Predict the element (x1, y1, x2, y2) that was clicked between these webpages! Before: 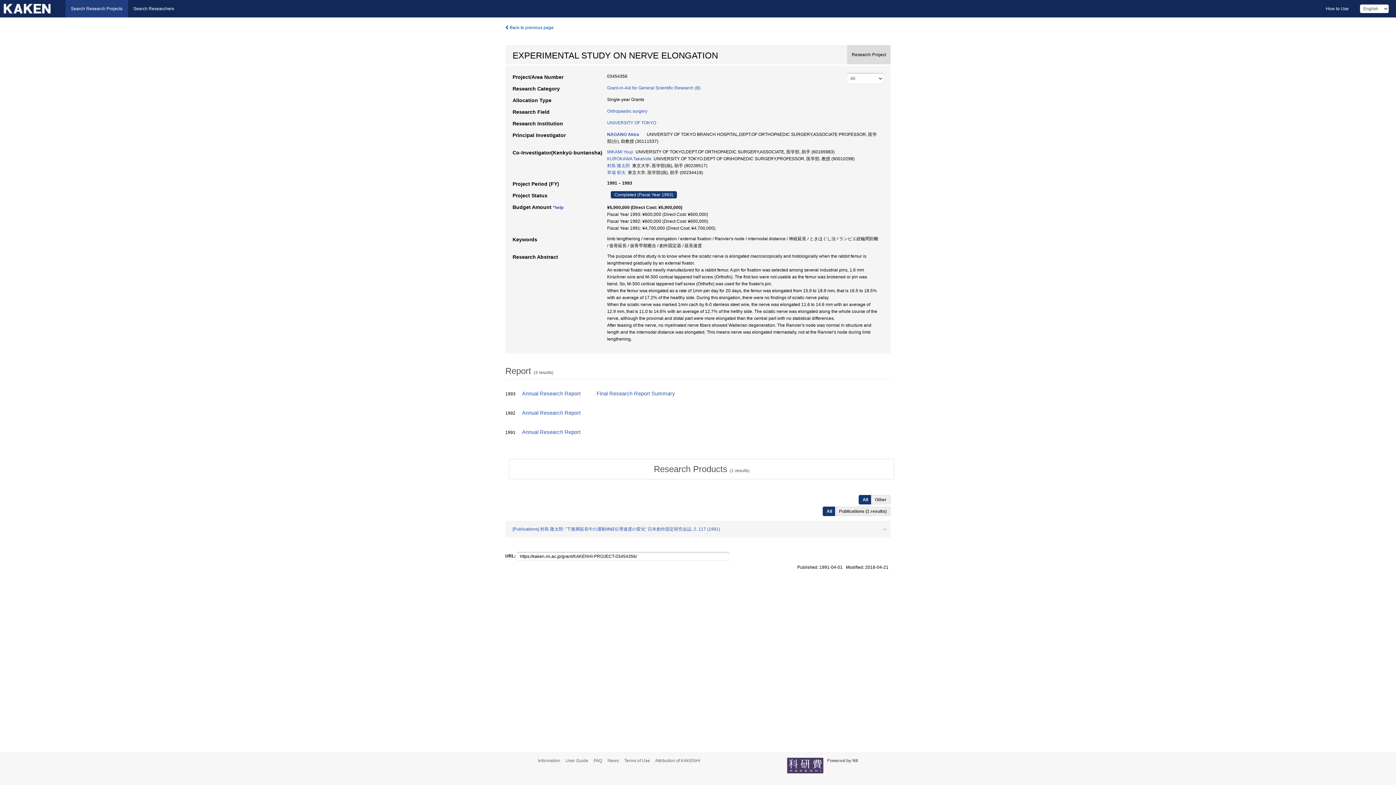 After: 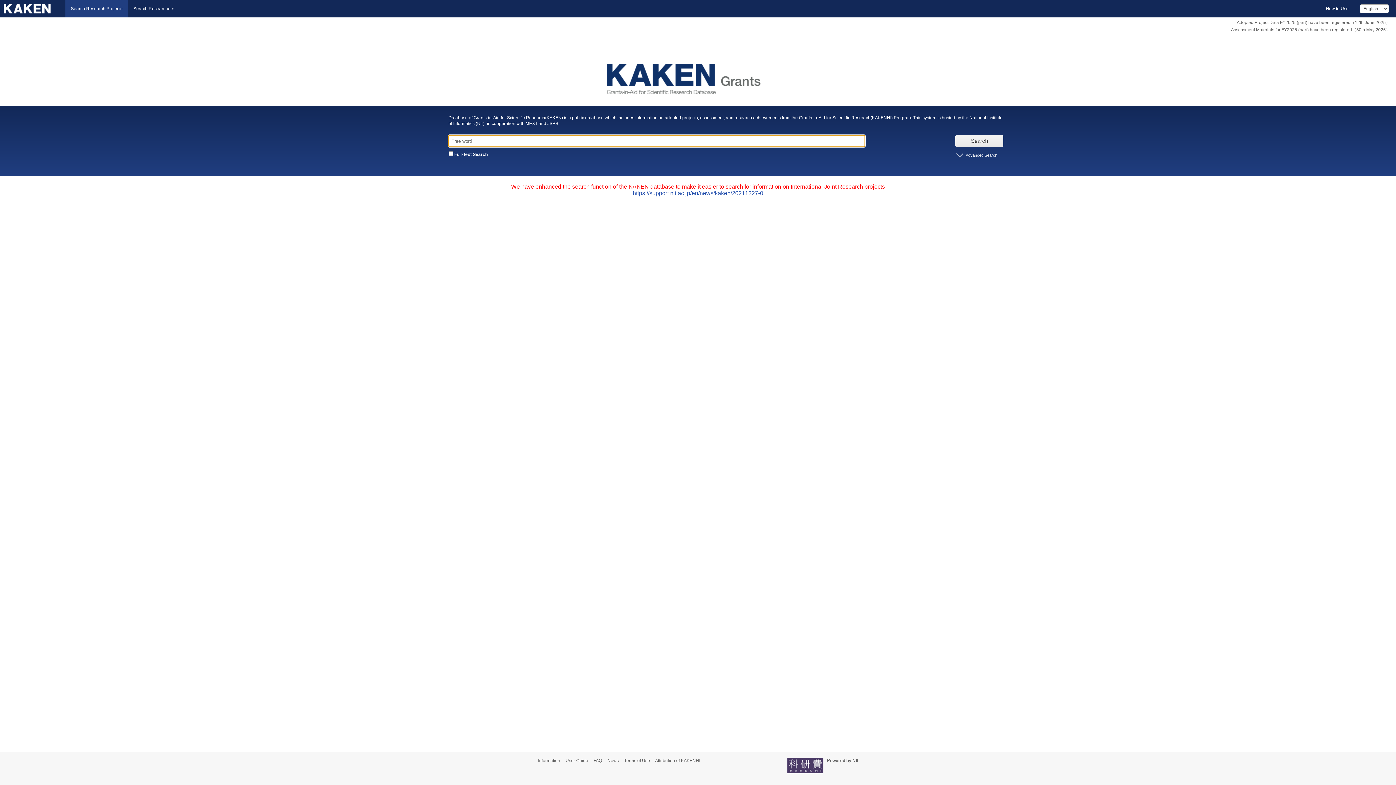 Action: label: Search Research Projects bbox: (65, 0, 128, 17)